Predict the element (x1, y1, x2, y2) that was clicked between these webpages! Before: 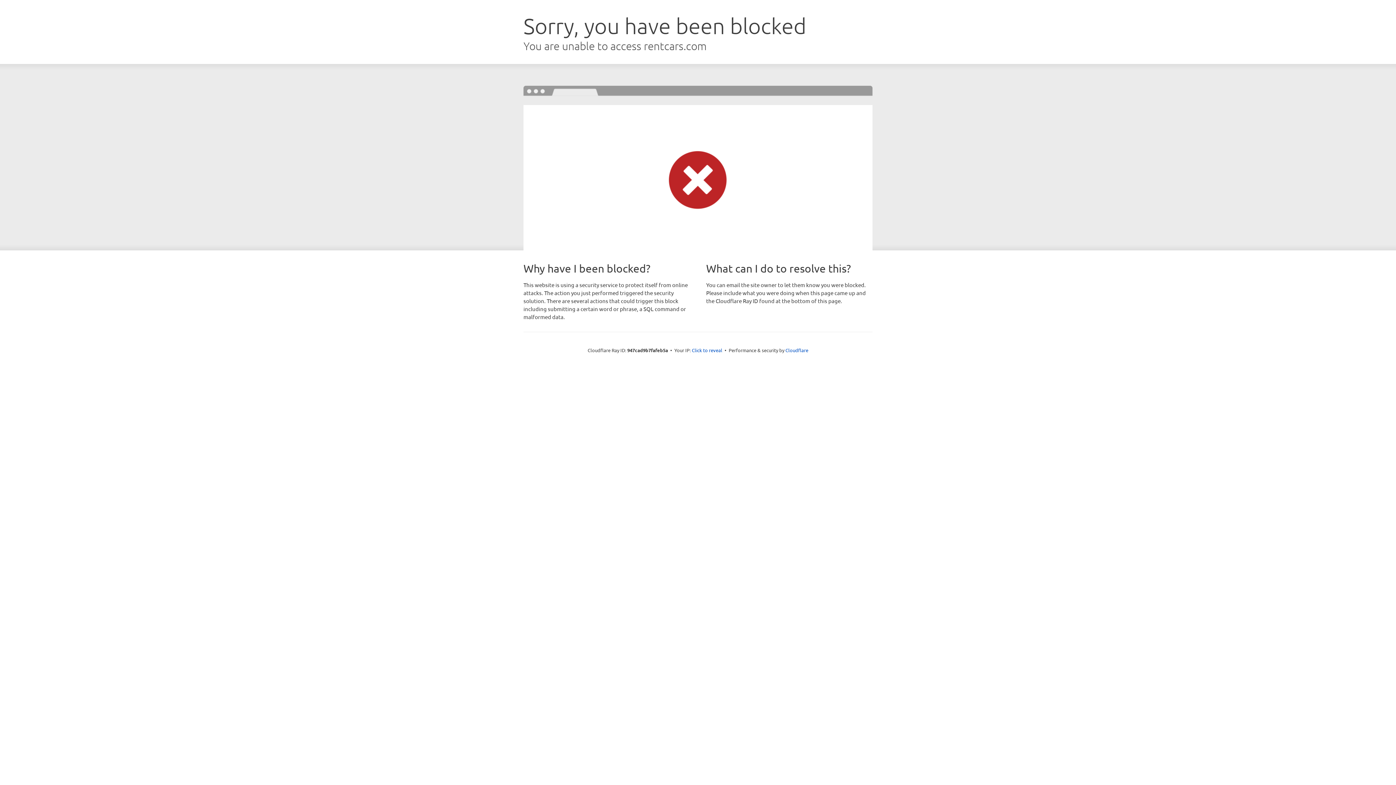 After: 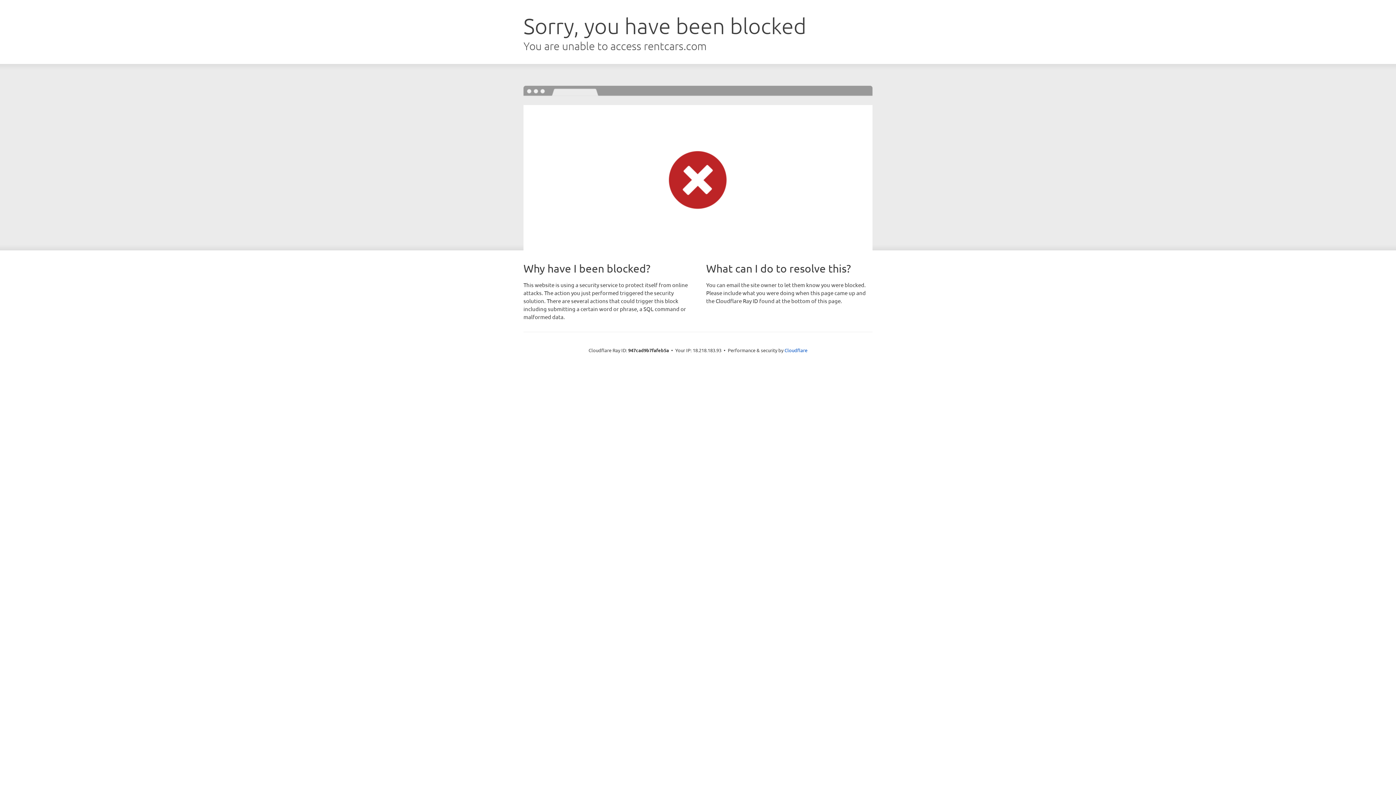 Action: bbox: (692, 346, 722, 353) label: Click to reveal